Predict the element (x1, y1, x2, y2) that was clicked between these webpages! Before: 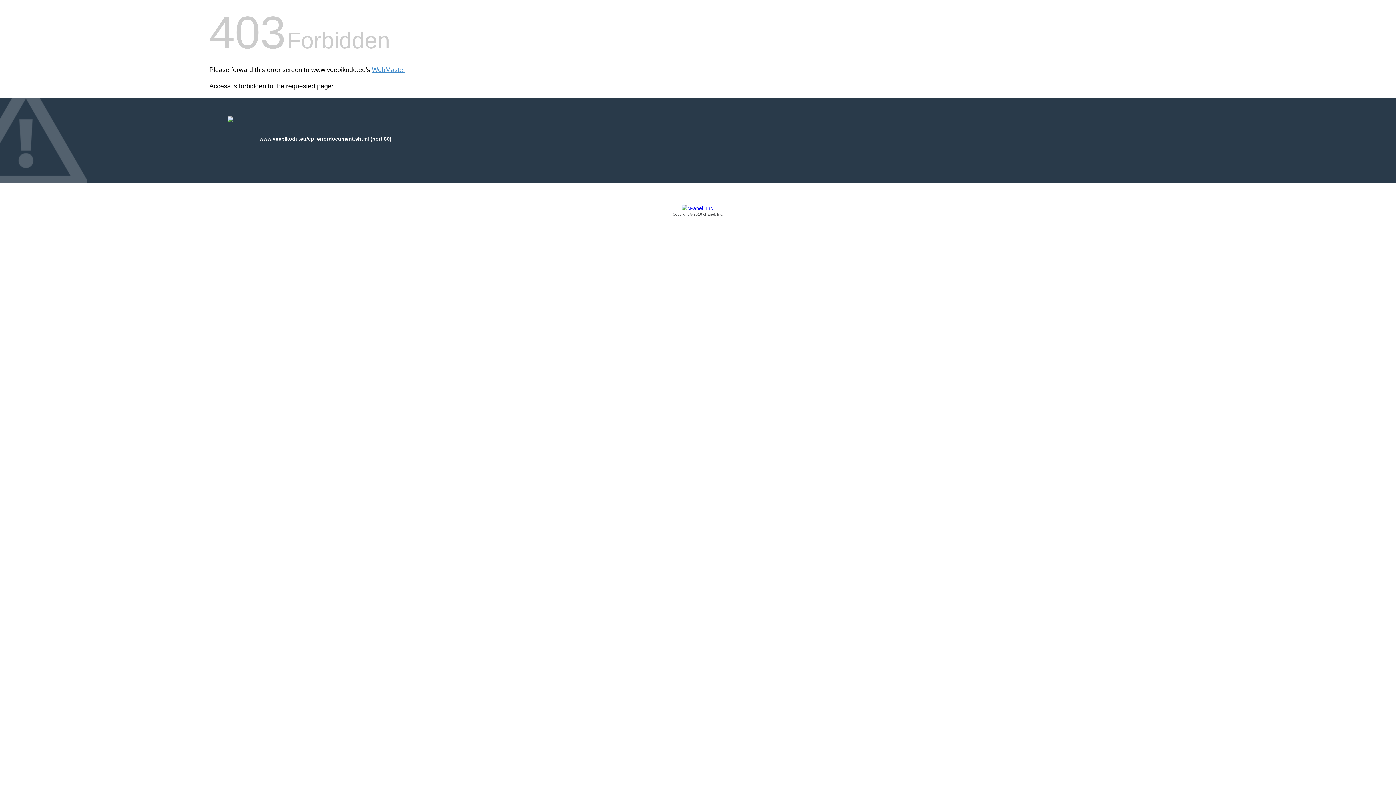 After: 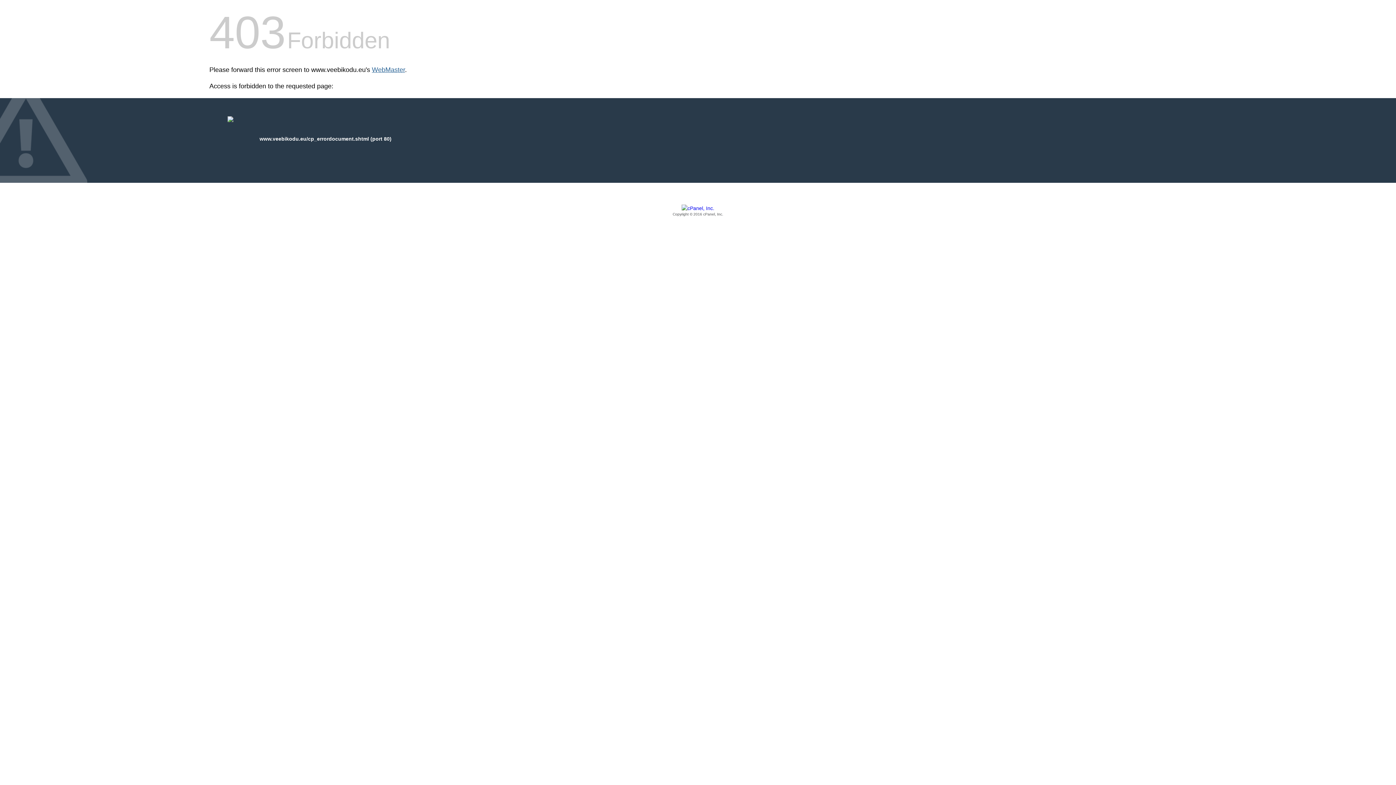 Action: bbox: (372, 66, 405, 73) label: WebMaster